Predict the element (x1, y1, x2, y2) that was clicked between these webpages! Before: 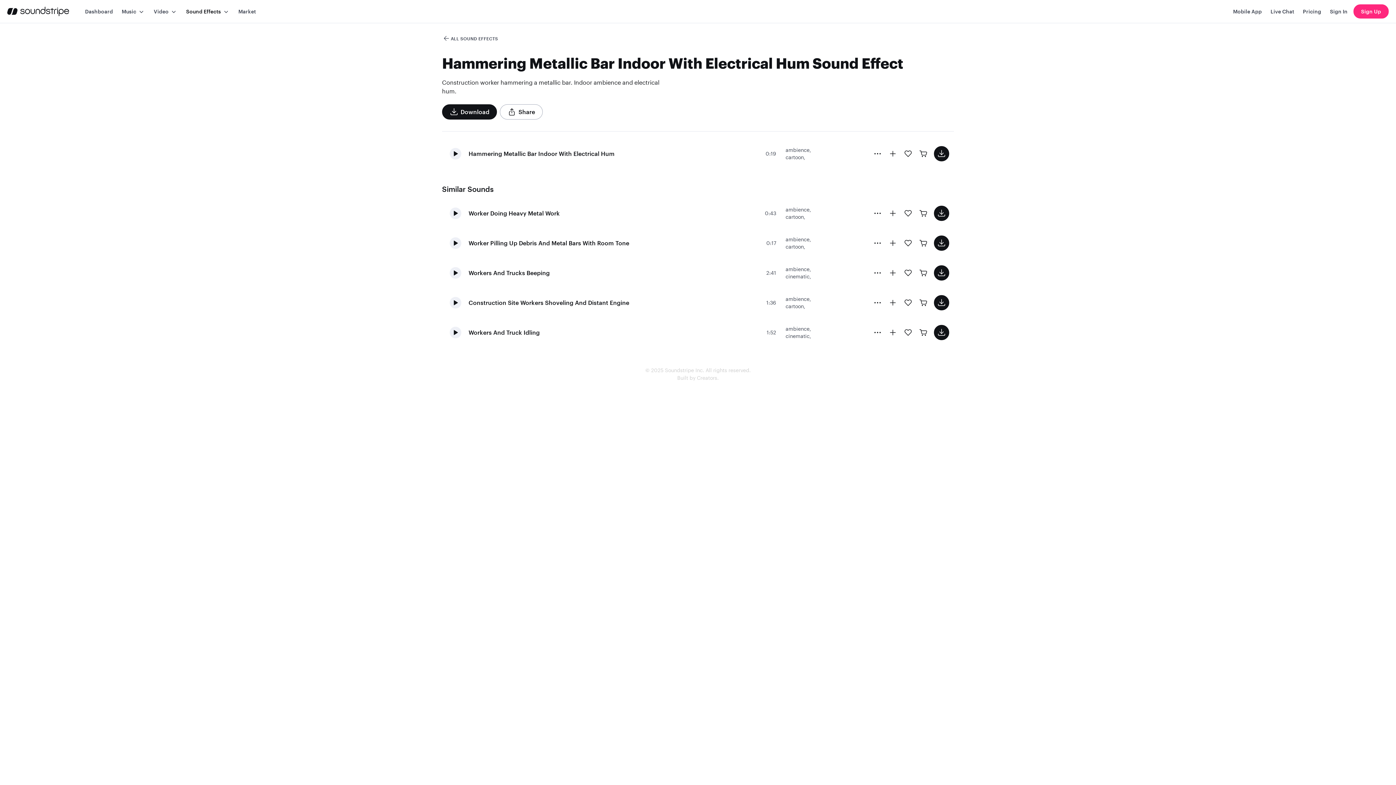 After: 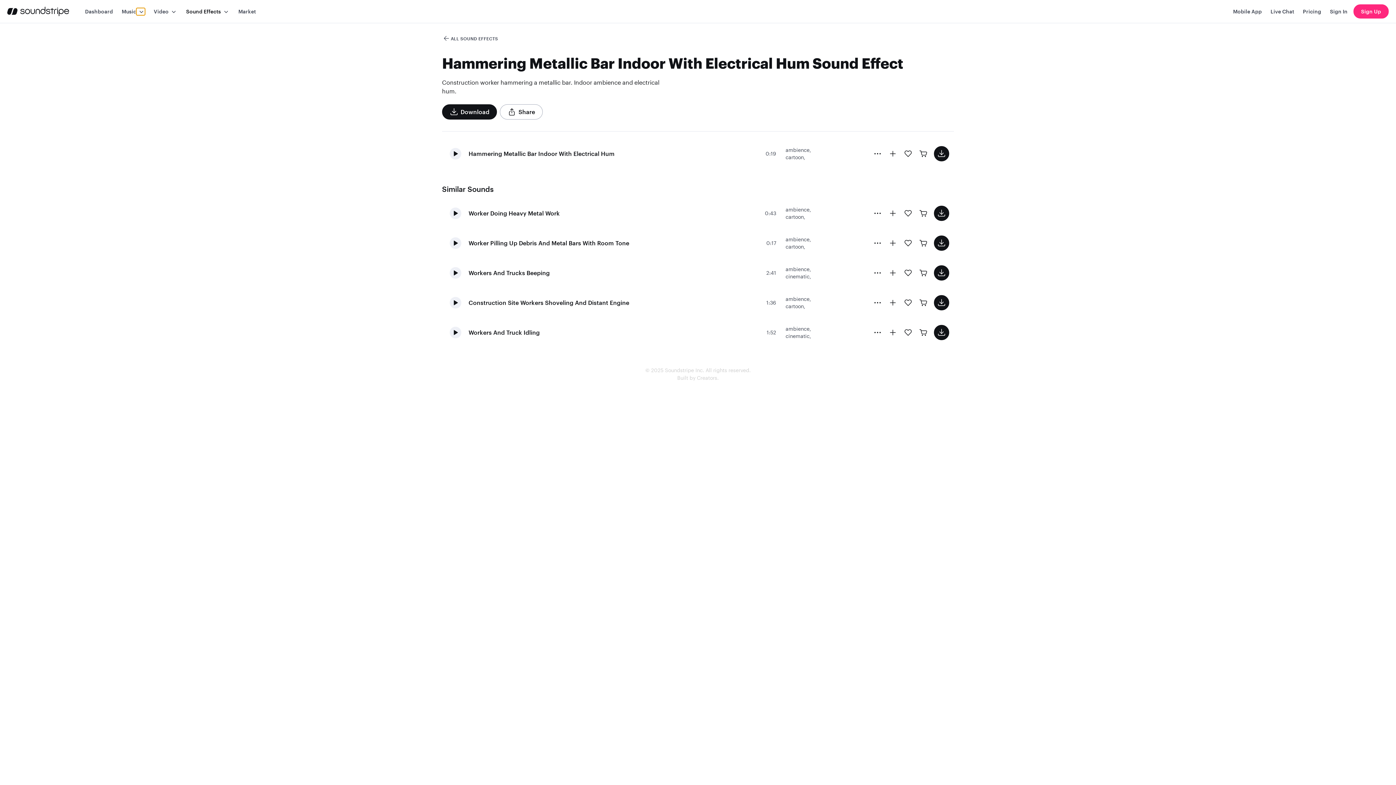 Action: bbox: (136, 7, 145, 15)